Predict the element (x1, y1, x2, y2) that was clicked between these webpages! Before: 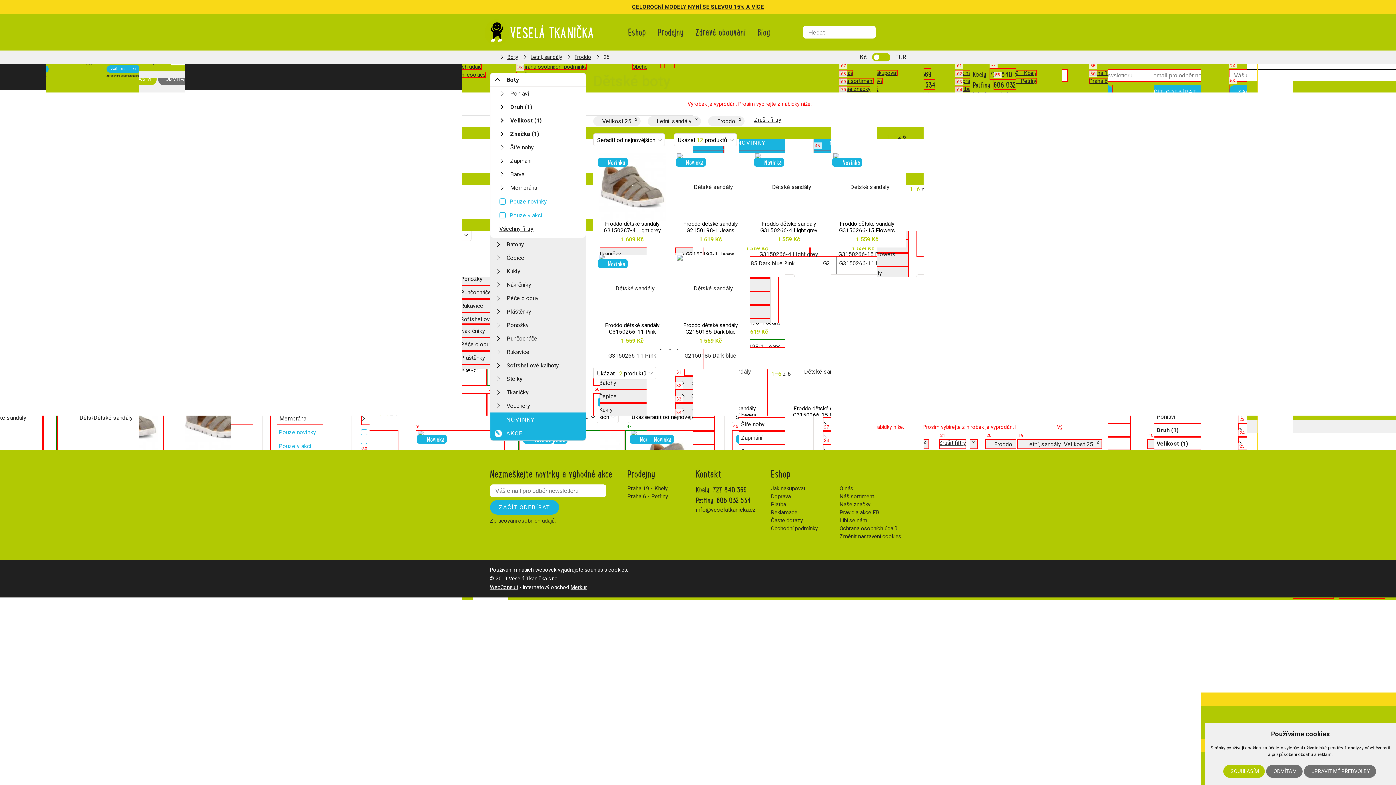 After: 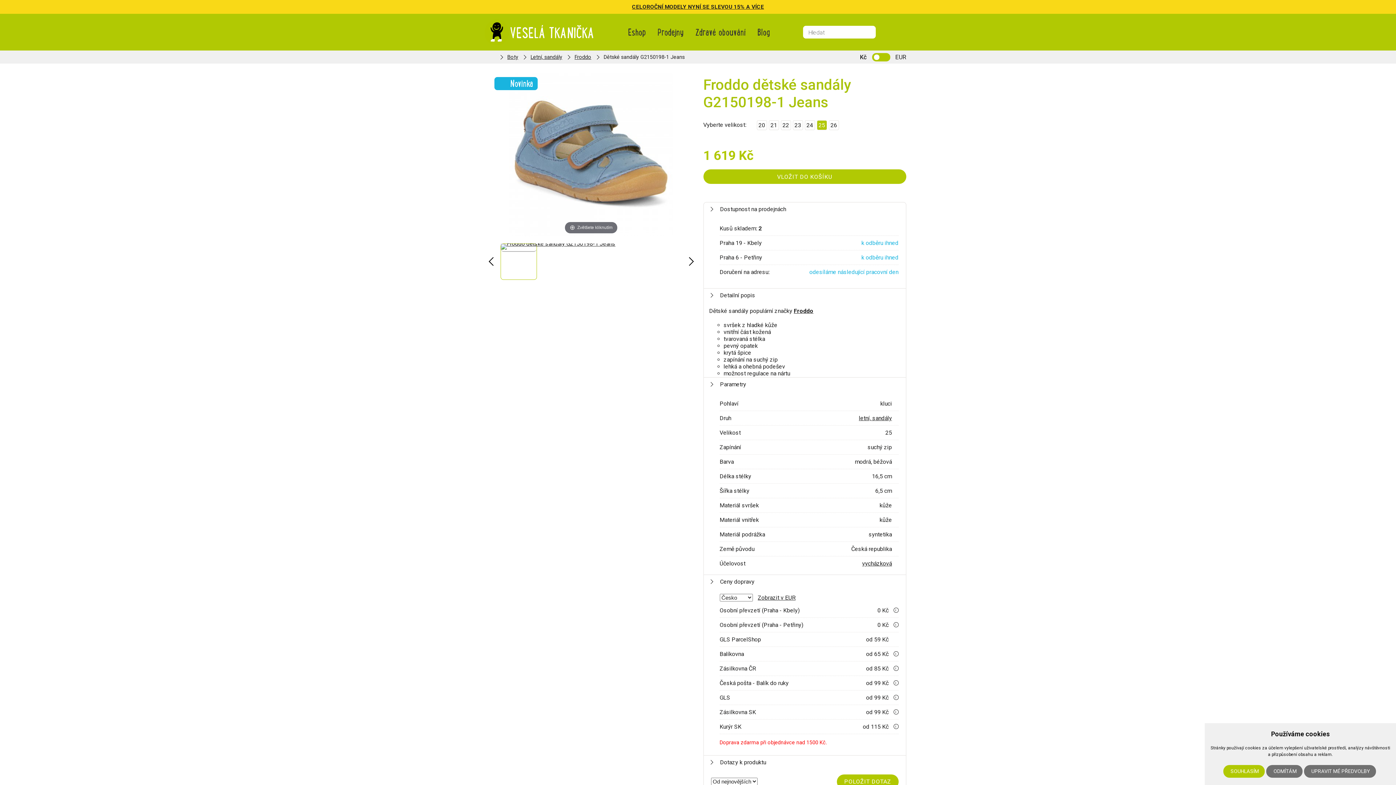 Action: label: Novinka

Froddo dětské sandály G2150198-1 Jeans
1 619 Kč bbox: (671, 153, 749, 247)